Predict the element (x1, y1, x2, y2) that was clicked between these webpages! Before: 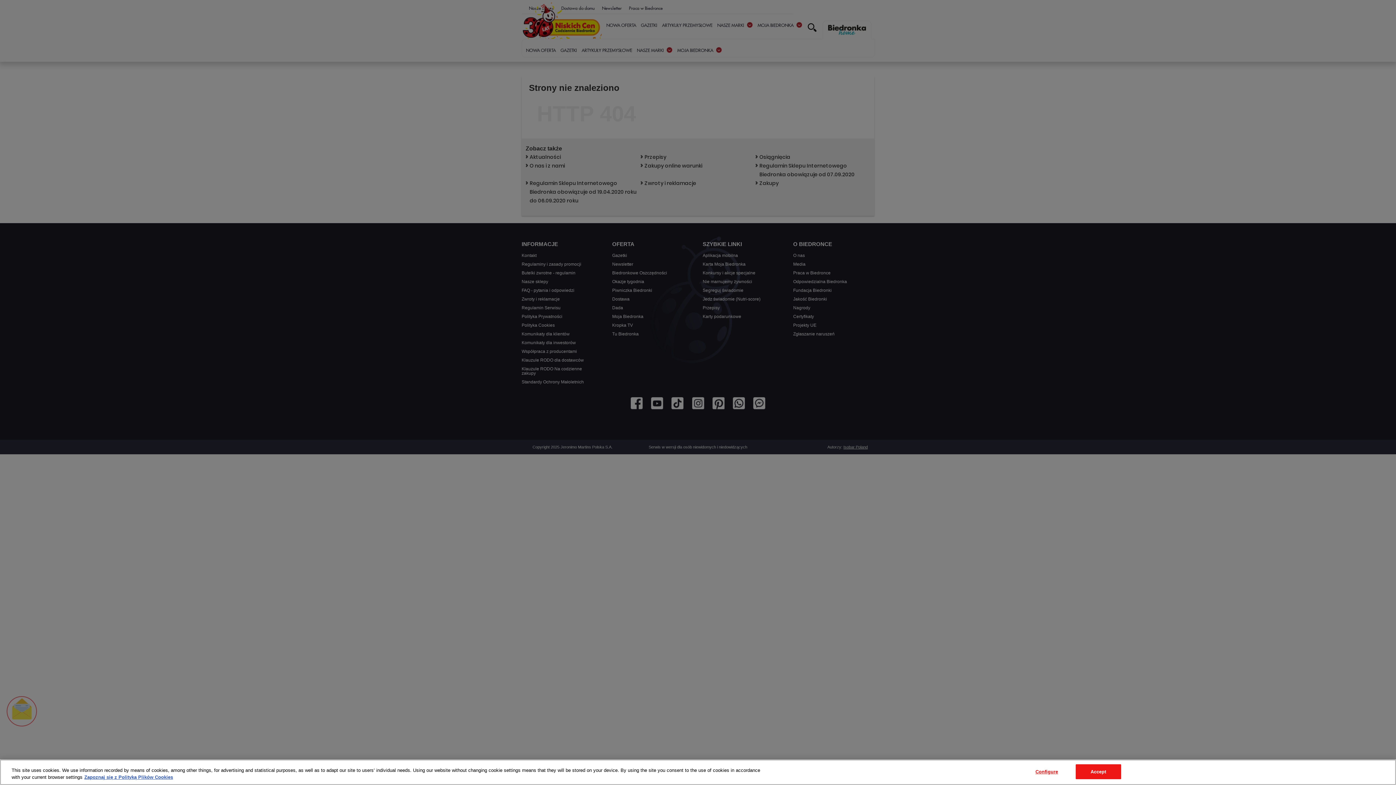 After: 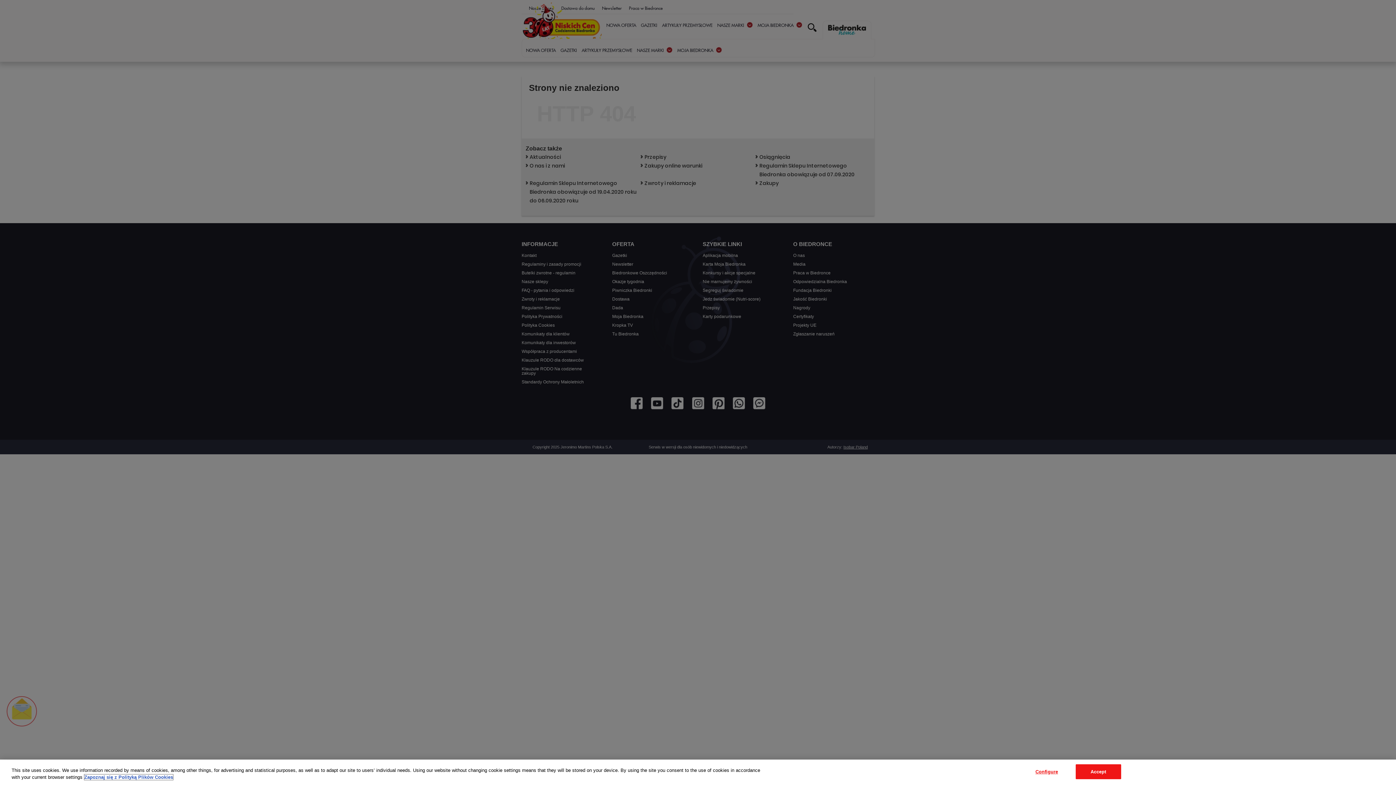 Action: bbox: (84, 774, 173, 780) label: More information about your privacy, opens in a new tab